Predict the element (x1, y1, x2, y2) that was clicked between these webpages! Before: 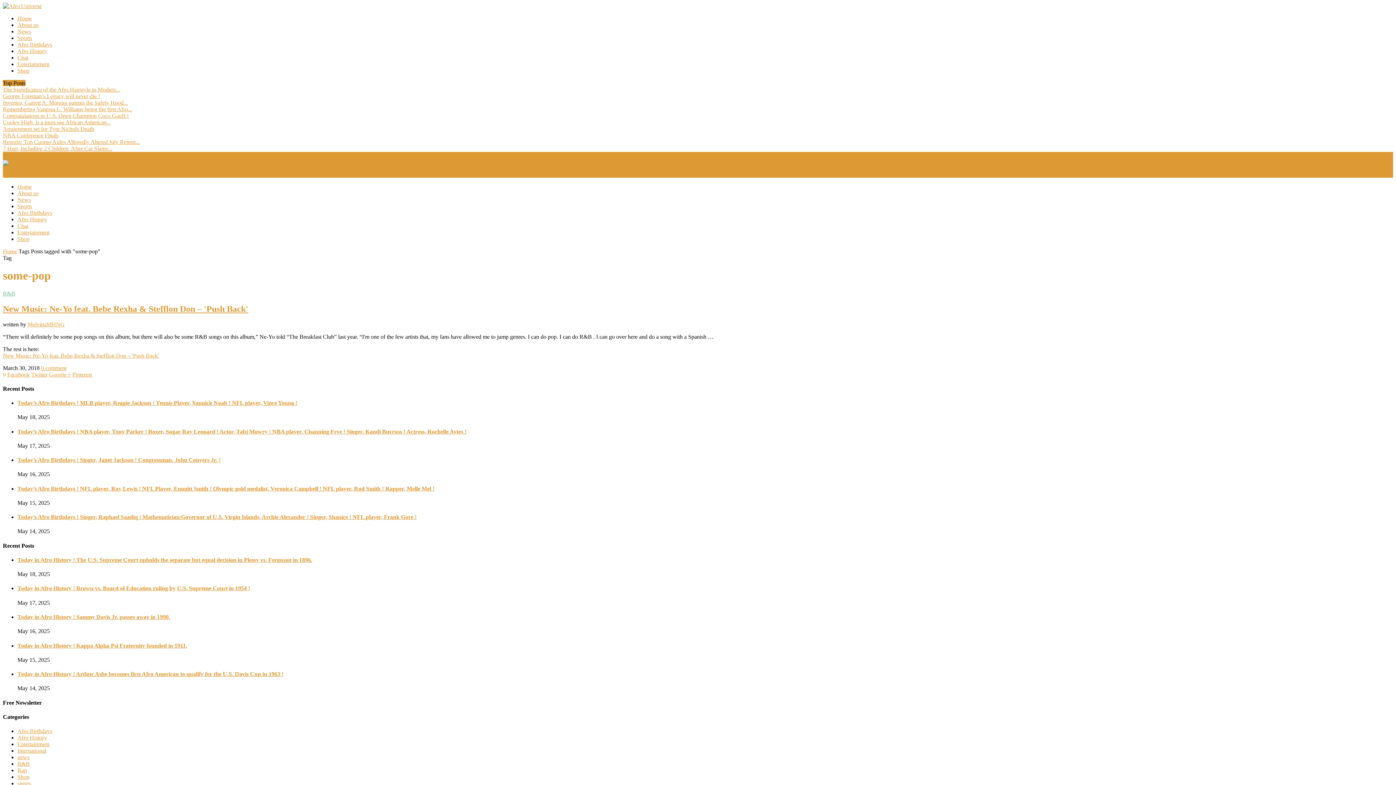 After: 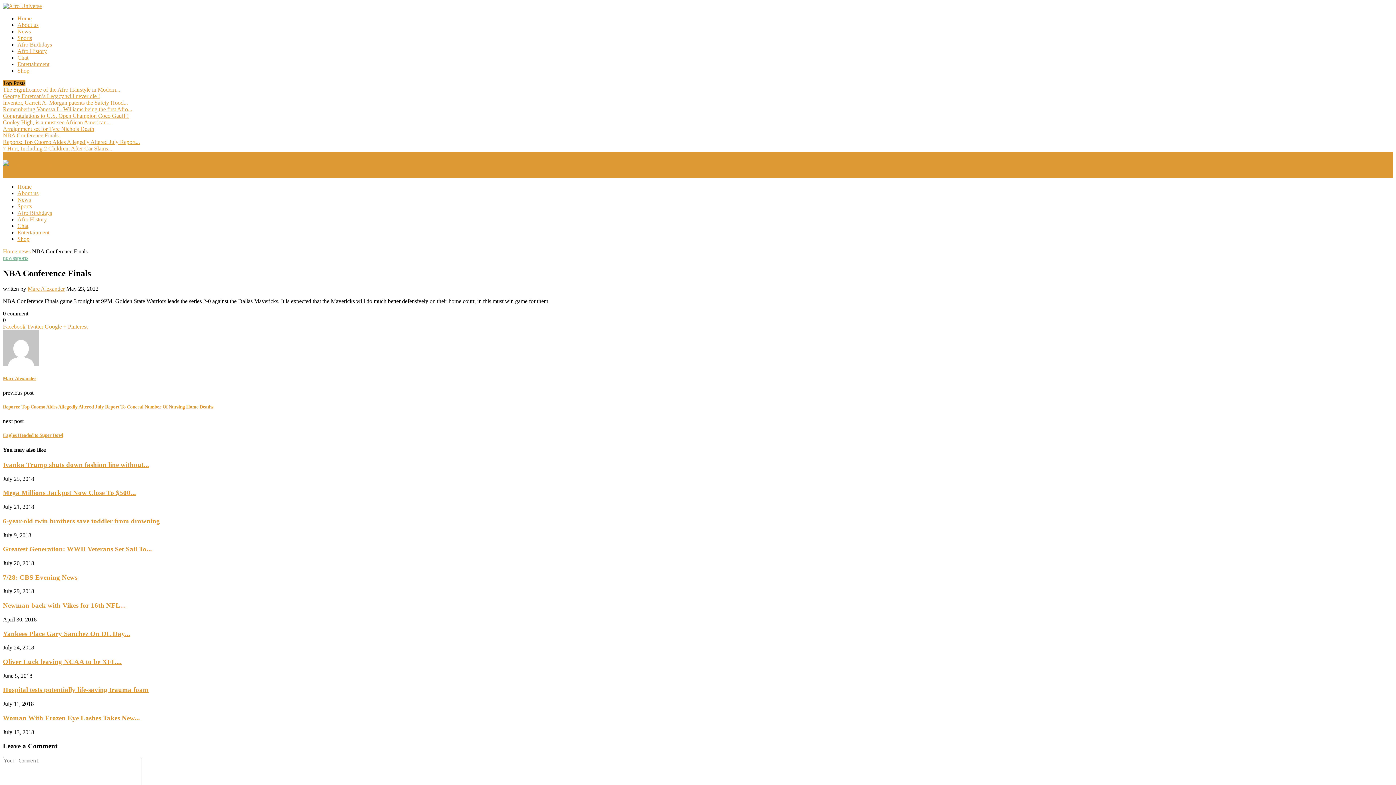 Action: bbox: (2, 132, 58, 138) label: NBA Conference Finals